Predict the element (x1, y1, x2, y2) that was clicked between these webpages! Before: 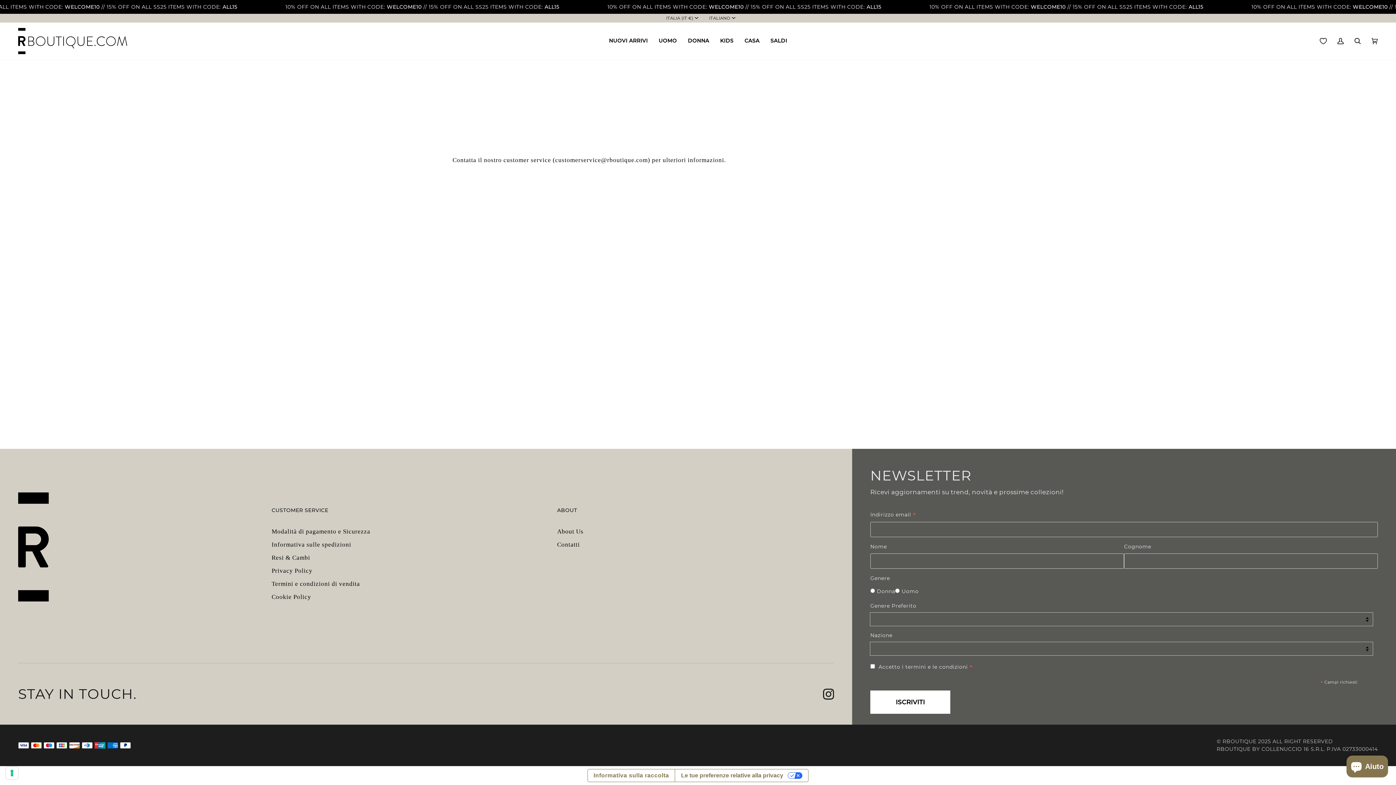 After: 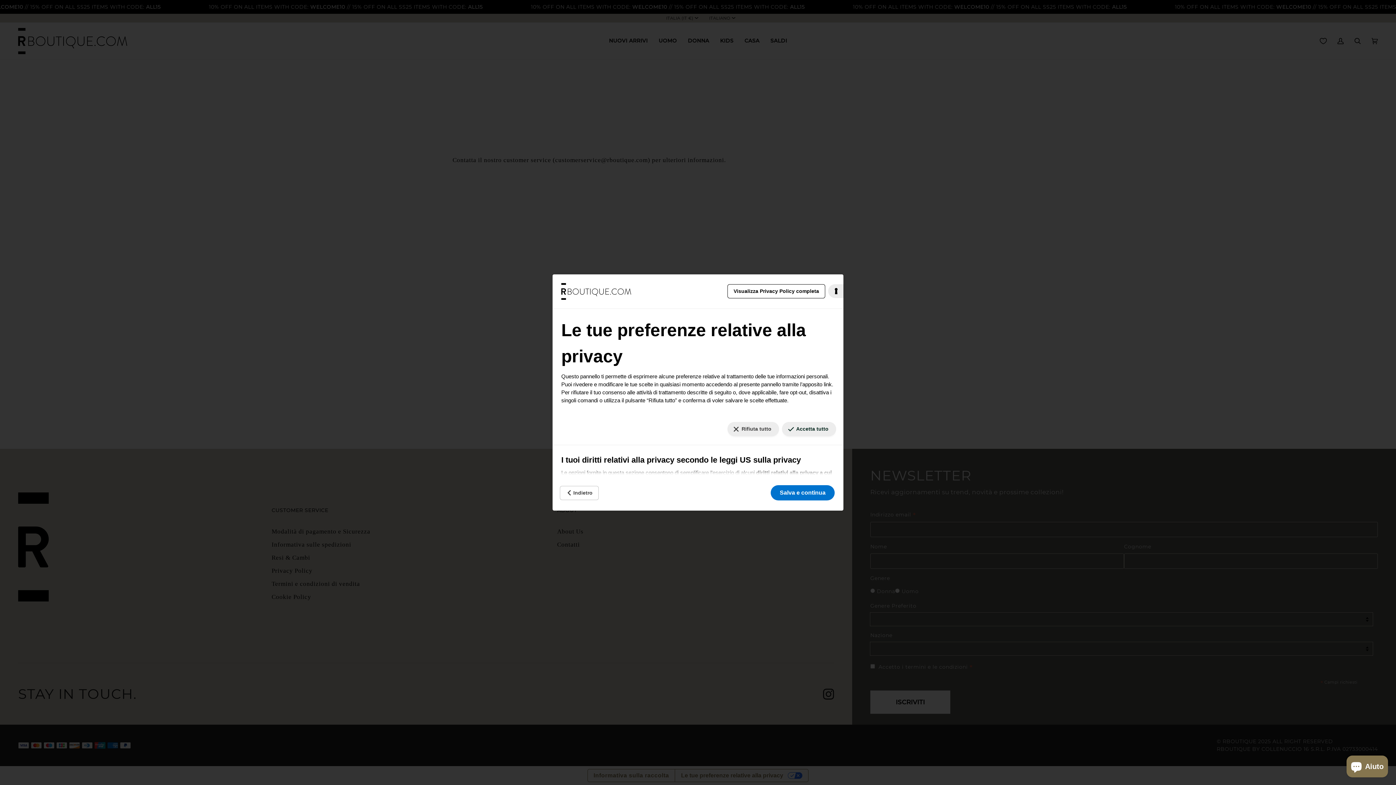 Action: label: Le tue preferenze relative alla privacy bbox: (675, 769, 808, 782)